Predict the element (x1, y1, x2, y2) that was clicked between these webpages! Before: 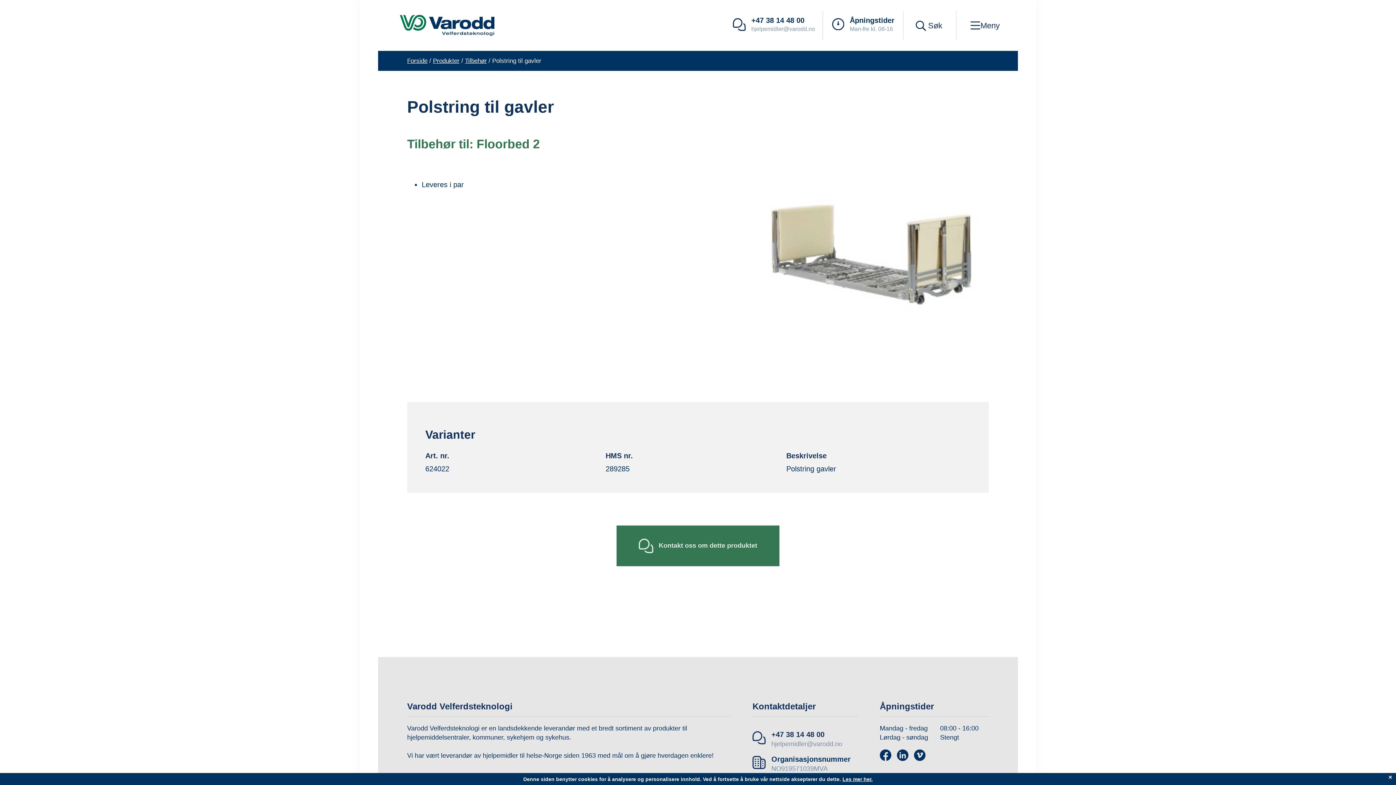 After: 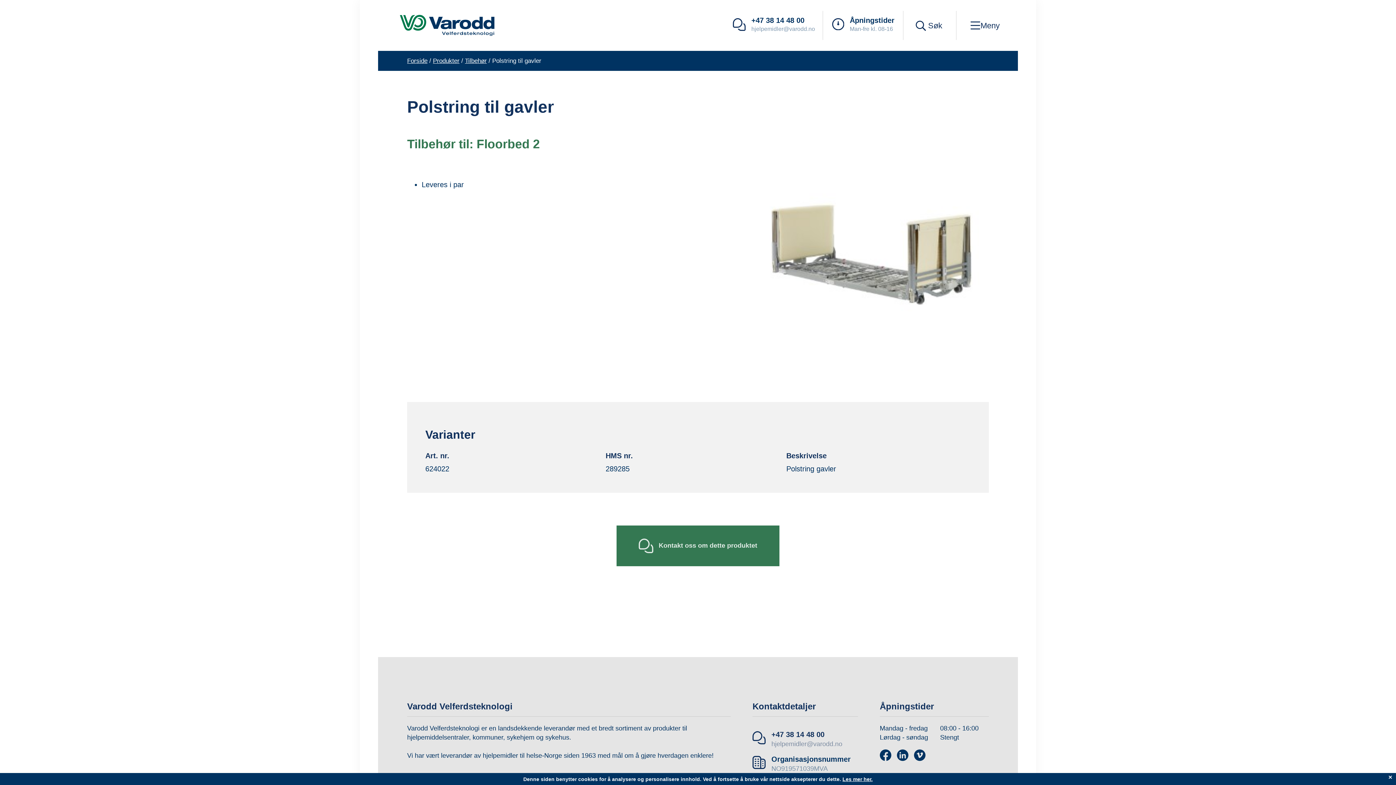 Action: bbox: (897, 751, 908, 758)